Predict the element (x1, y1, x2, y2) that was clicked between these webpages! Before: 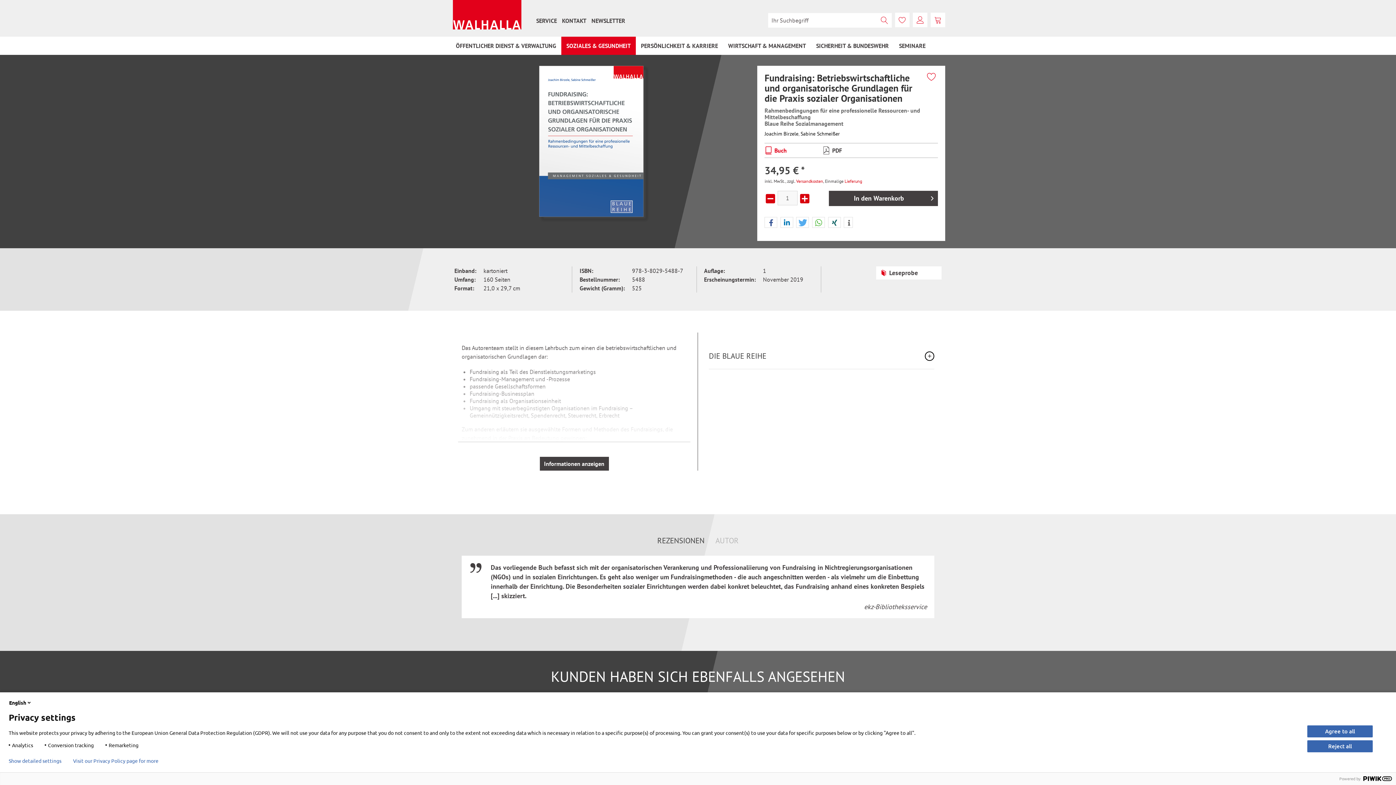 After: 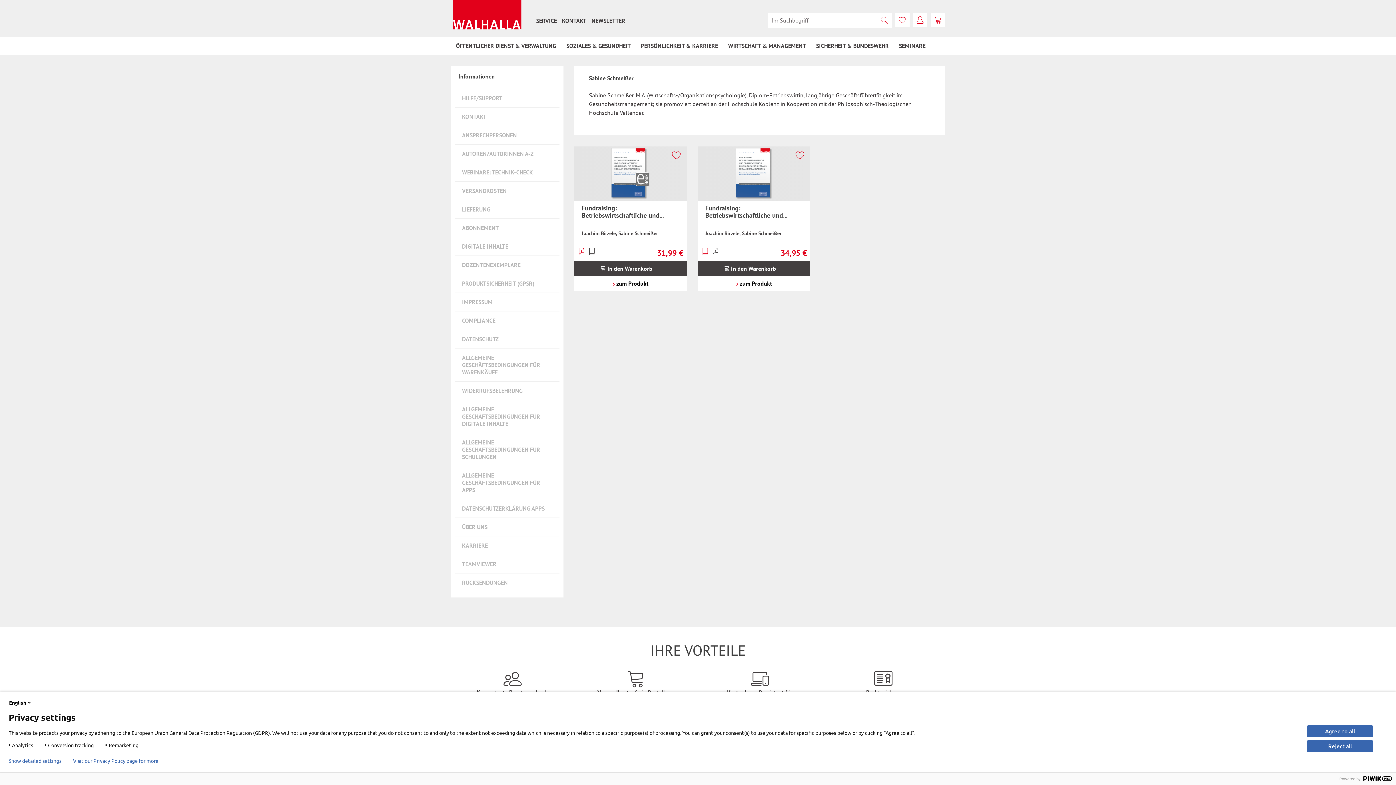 Action: bbox: (800, 130, 840, 137) label: Sabine Schmeißer